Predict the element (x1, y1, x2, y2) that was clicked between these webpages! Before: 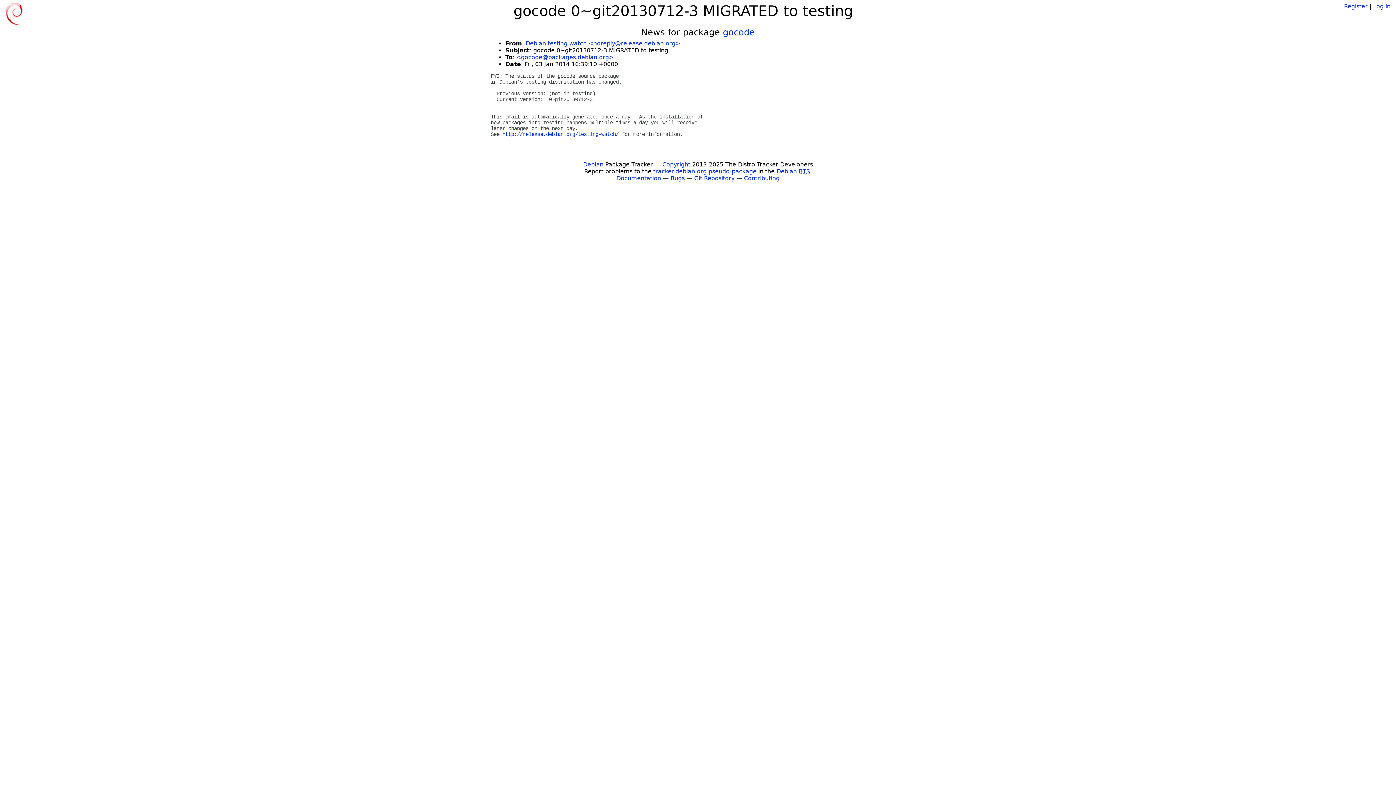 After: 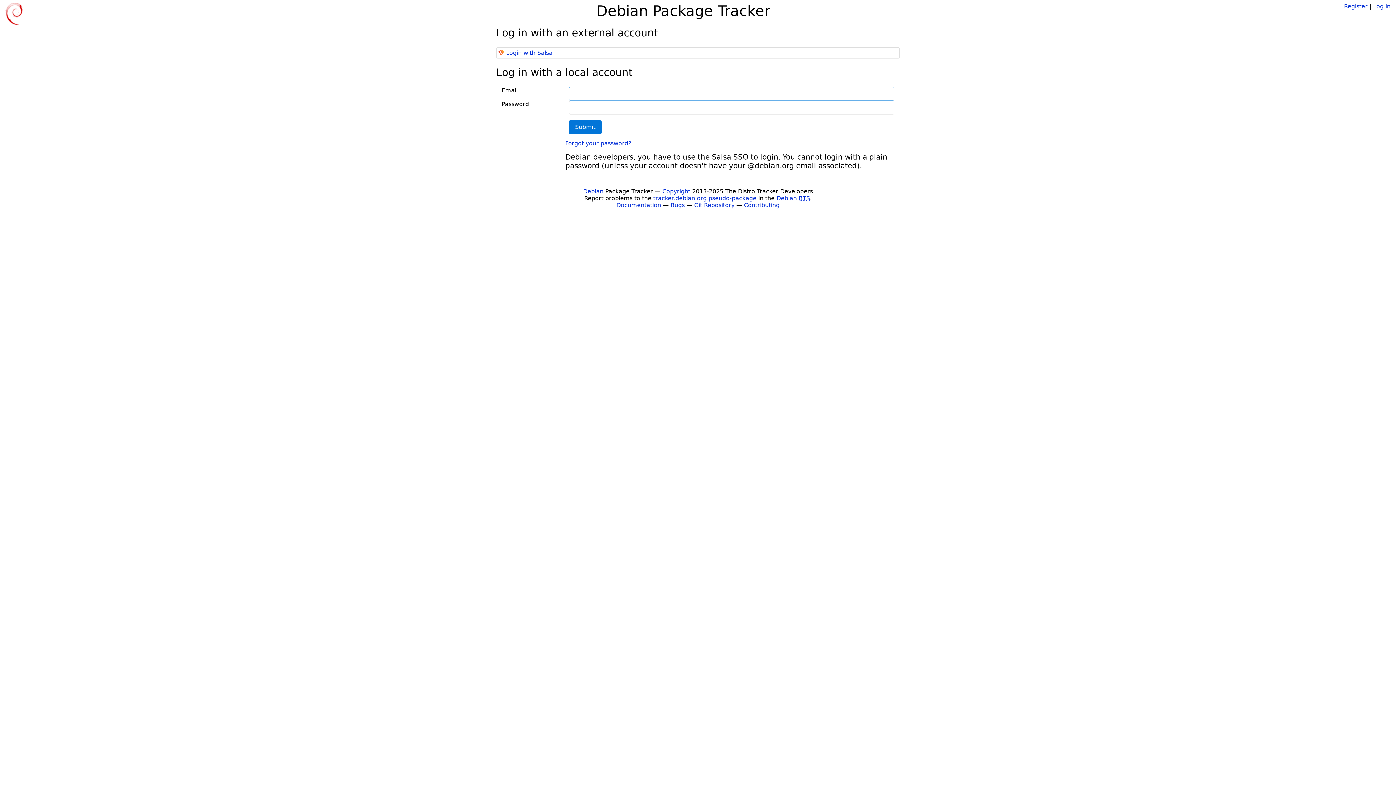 Action: bbox: (1373, 2, 1390, 9) label: Log in